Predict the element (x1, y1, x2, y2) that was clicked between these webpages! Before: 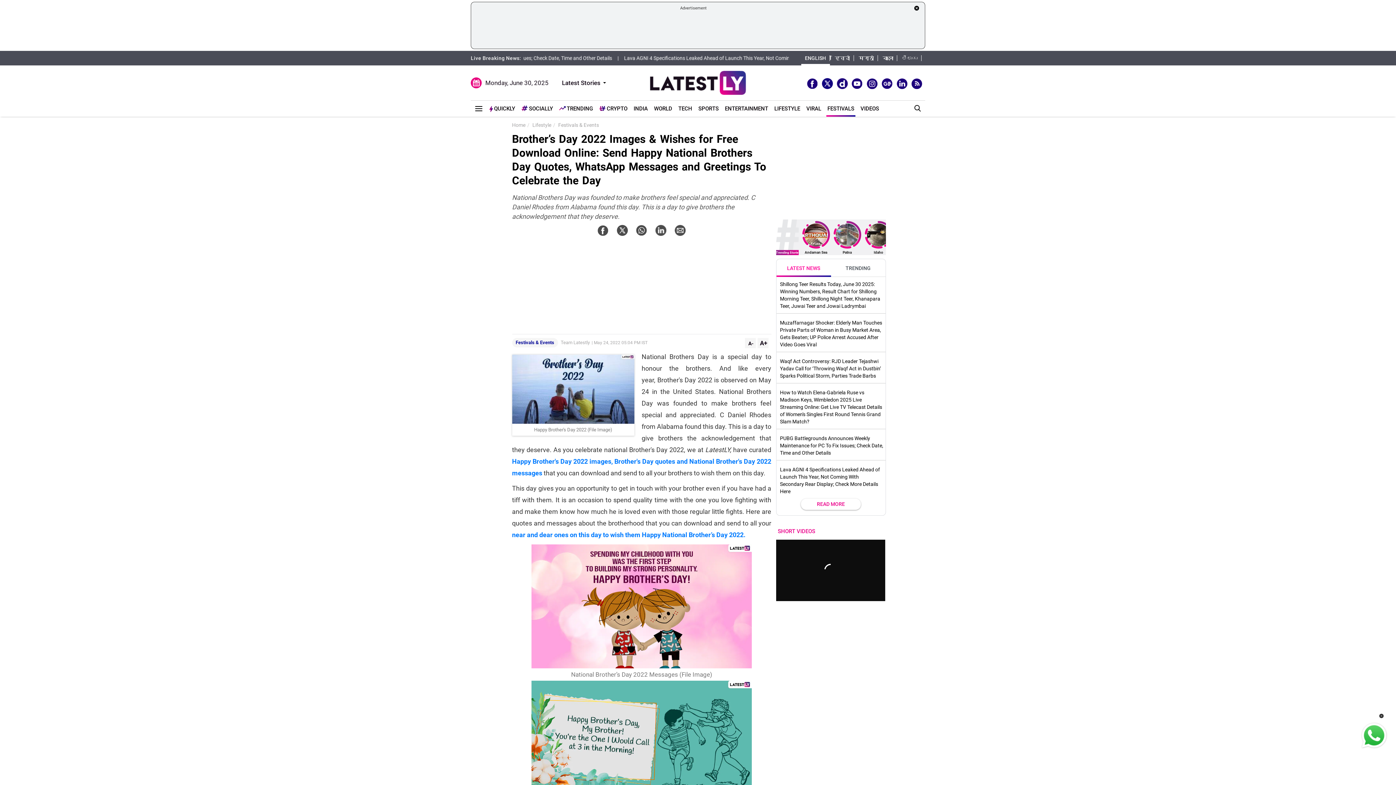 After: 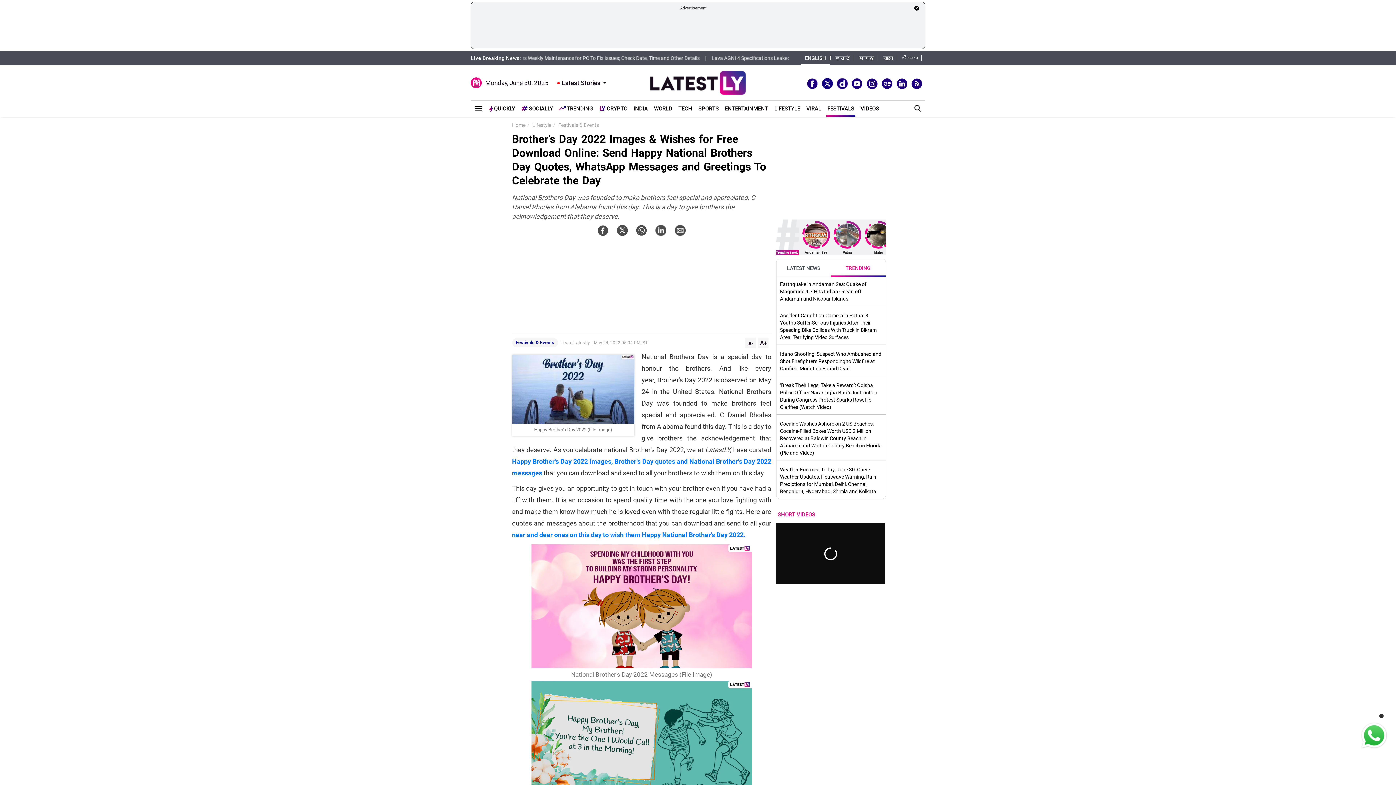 Action: label: TRENDING bbox: (831, 259, 885, 275)